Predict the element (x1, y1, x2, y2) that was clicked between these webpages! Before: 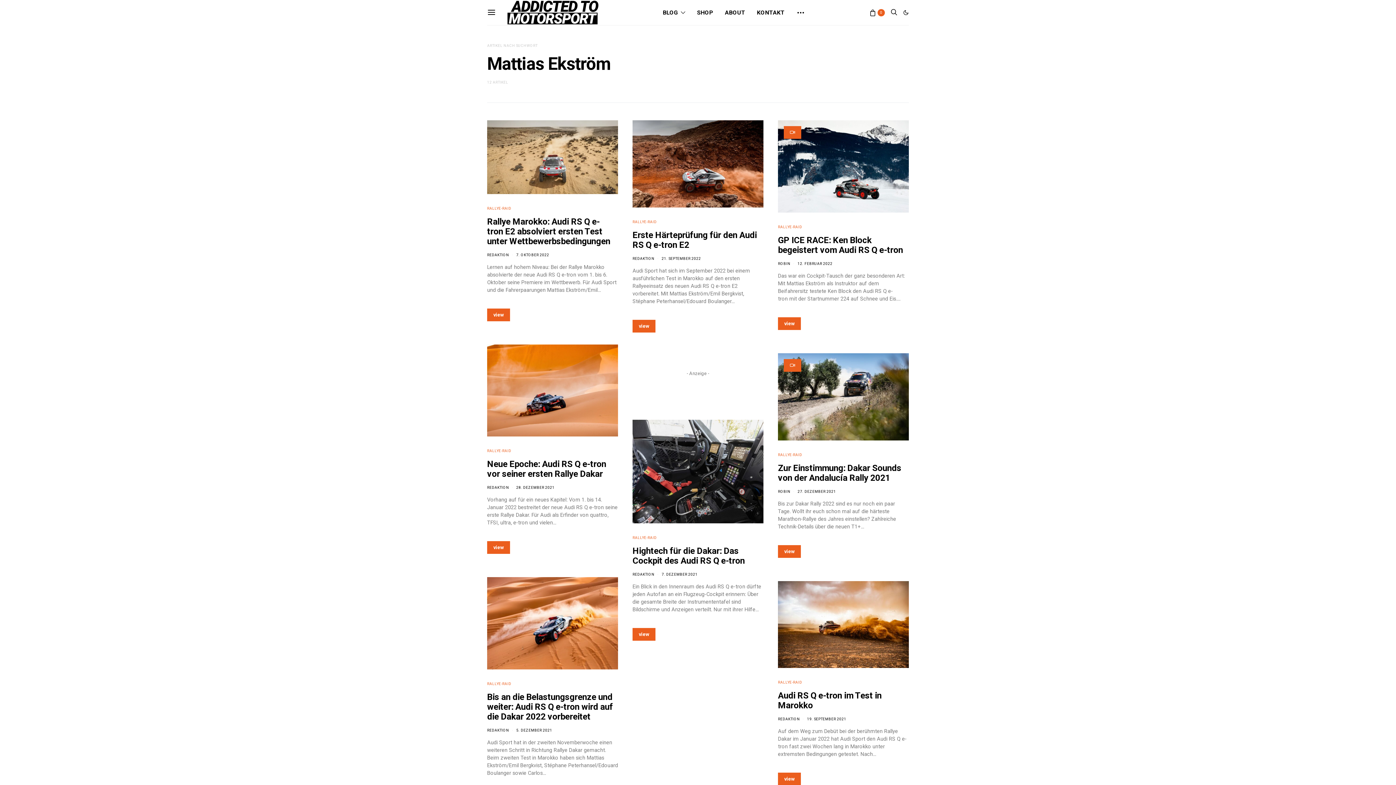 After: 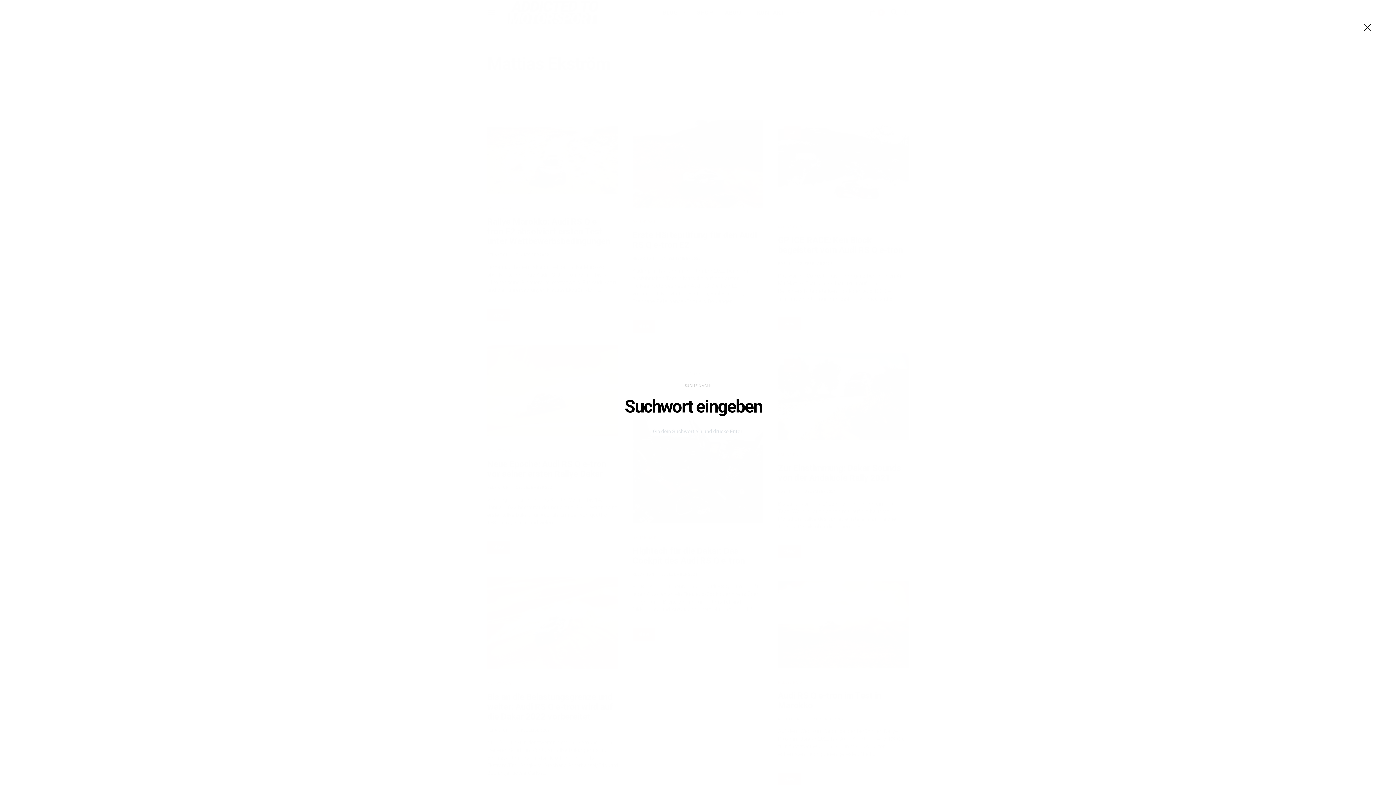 Action: bbox: (890, 4, 897, 20)